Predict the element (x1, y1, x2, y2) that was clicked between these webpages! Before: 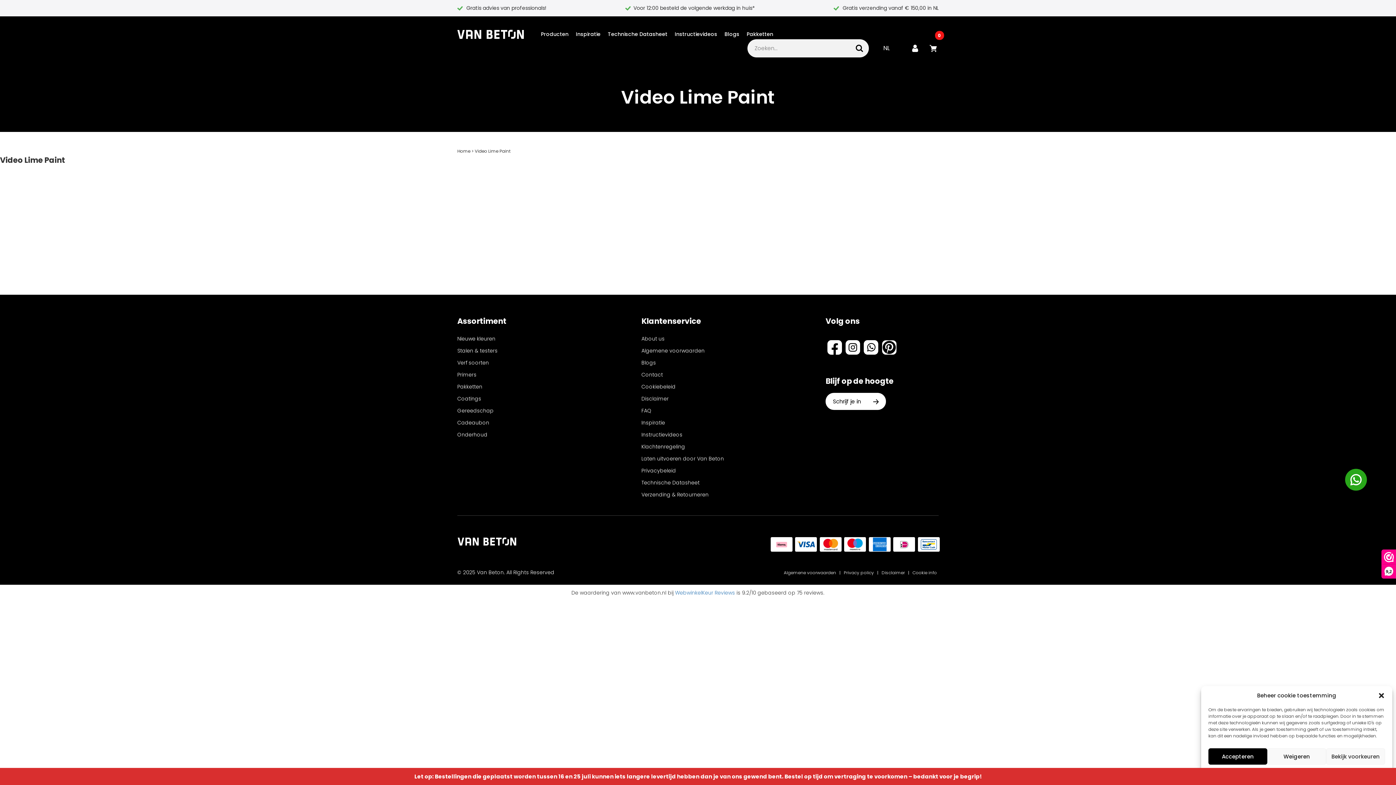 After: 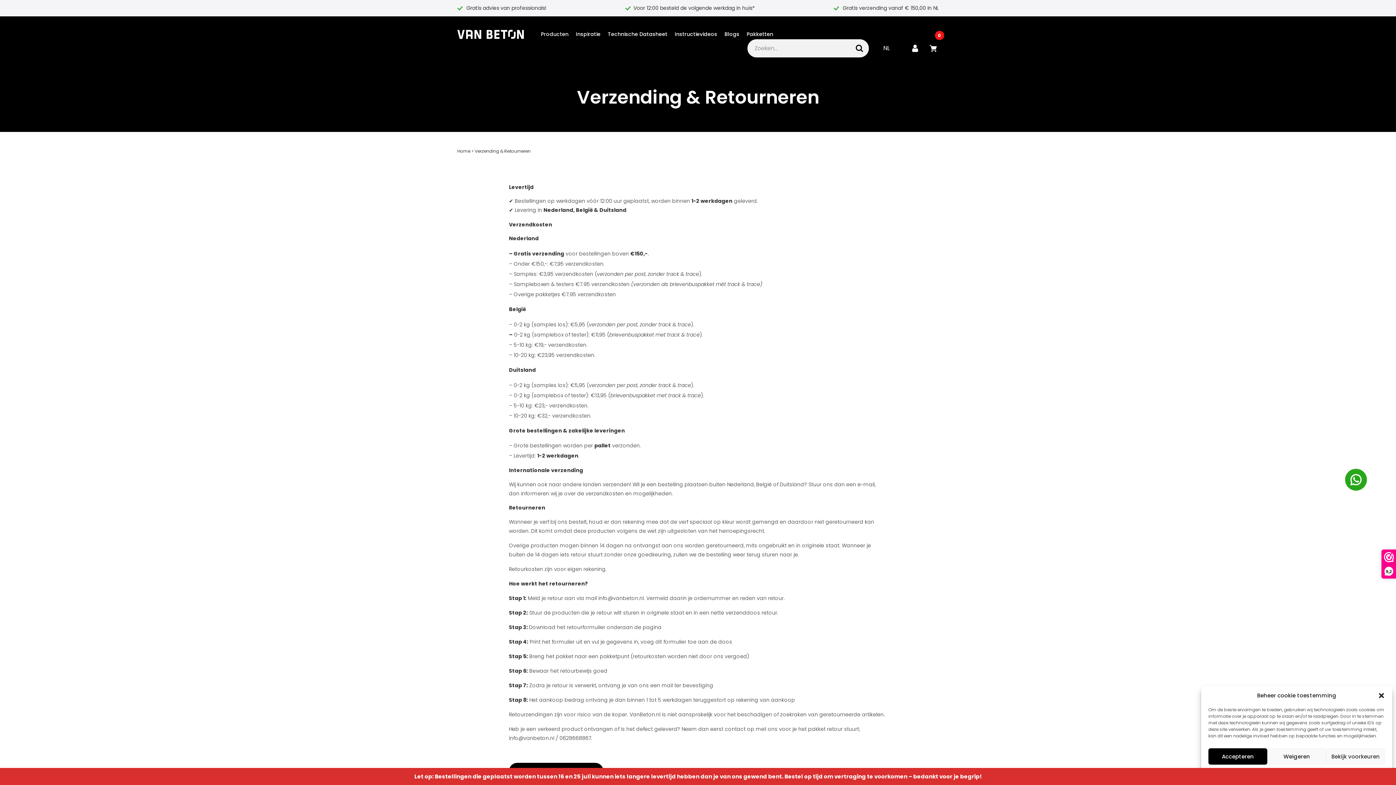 Action: bbox: (641, 491, 708, 498) label: Verzending & Retourneren